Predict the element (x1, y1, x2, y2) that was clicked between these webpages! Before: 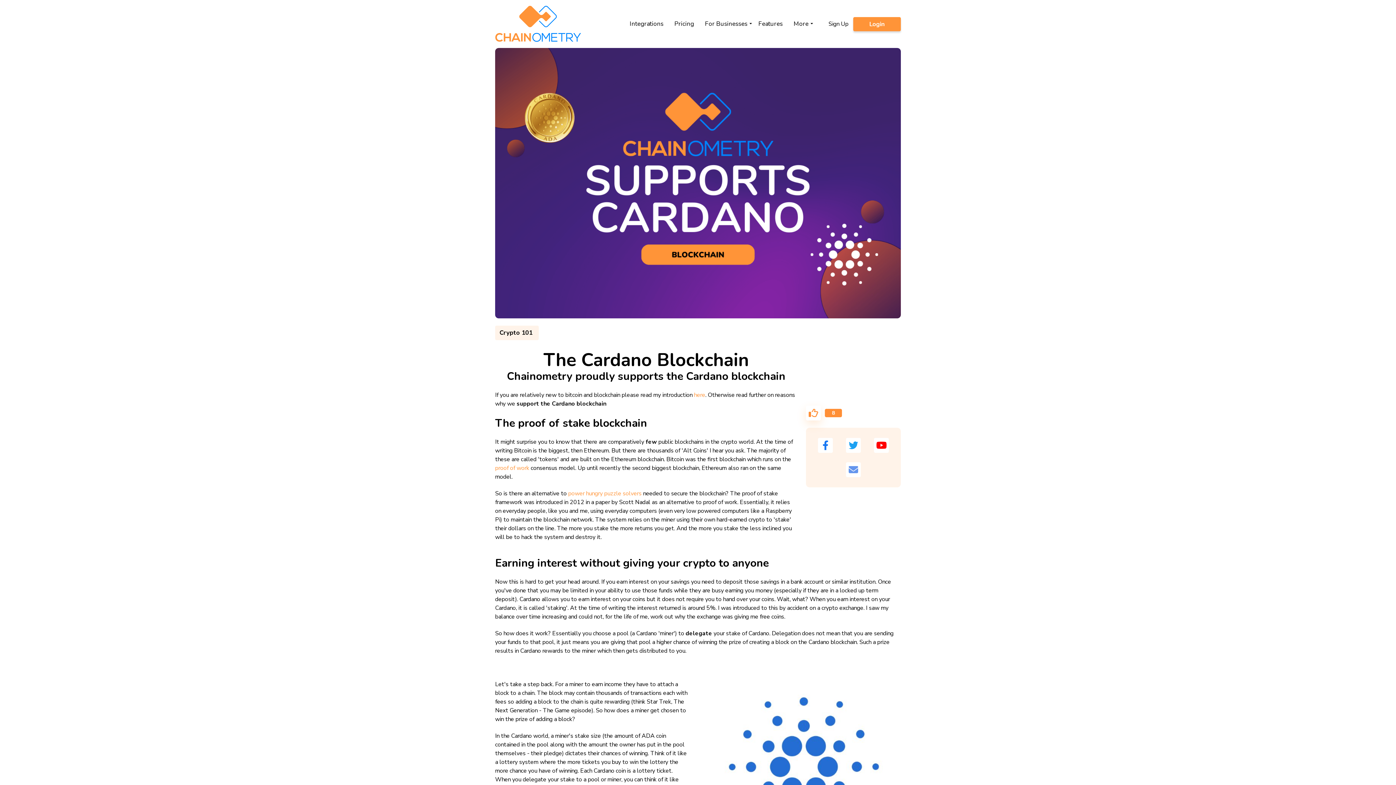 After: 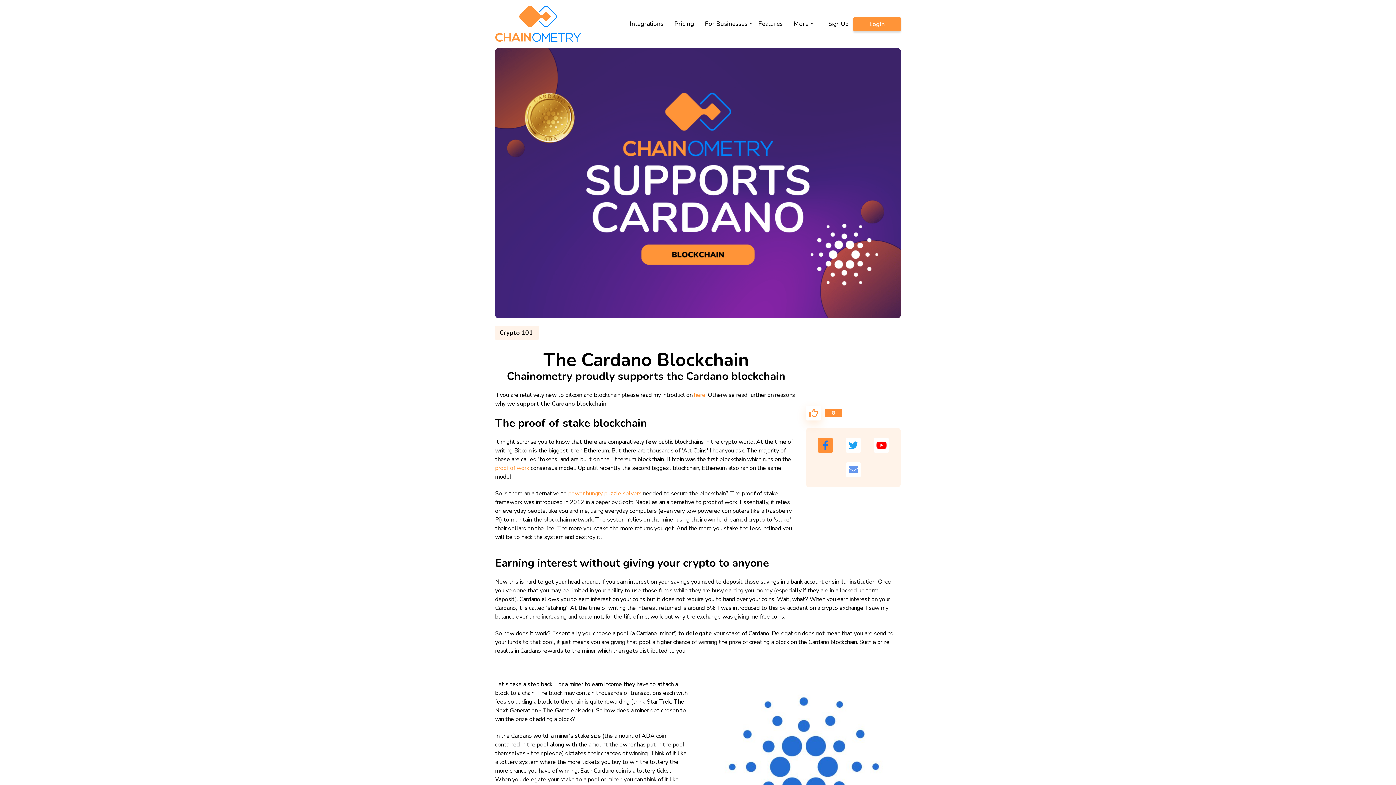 Action: bbox: (818, 438, 833, 452)